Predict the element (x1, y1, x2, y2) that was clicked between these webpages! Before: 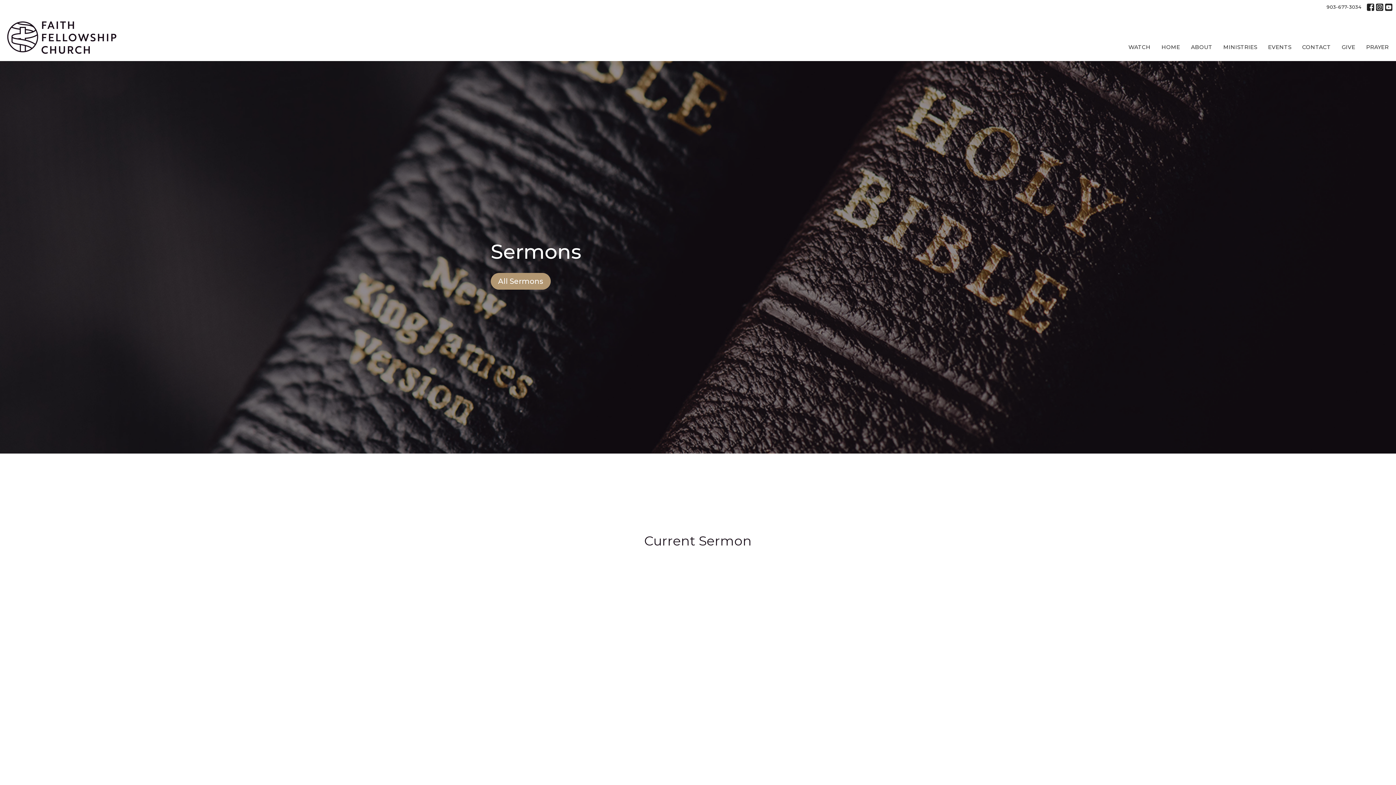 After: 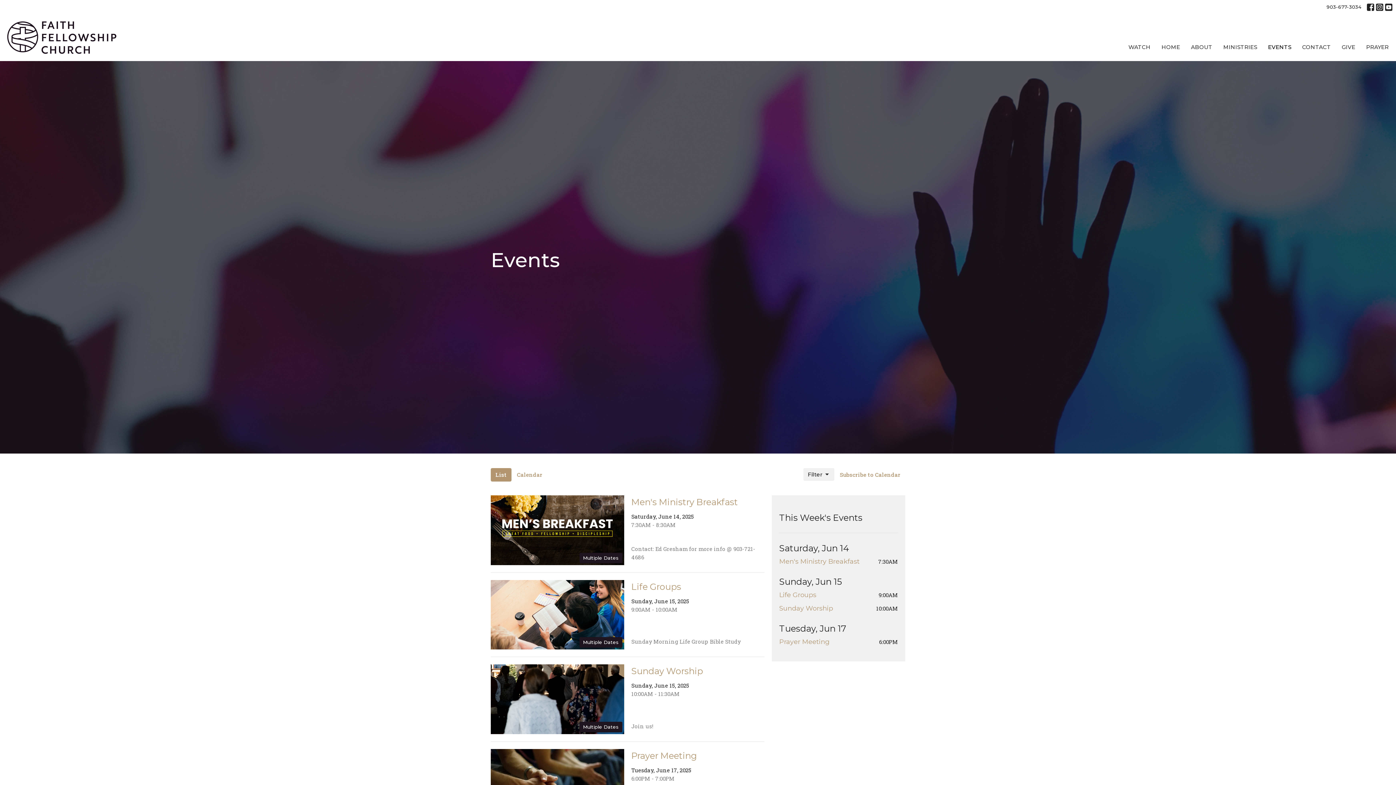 Action: bbox: (1268, 41, 1291, 53) label: EVENTS